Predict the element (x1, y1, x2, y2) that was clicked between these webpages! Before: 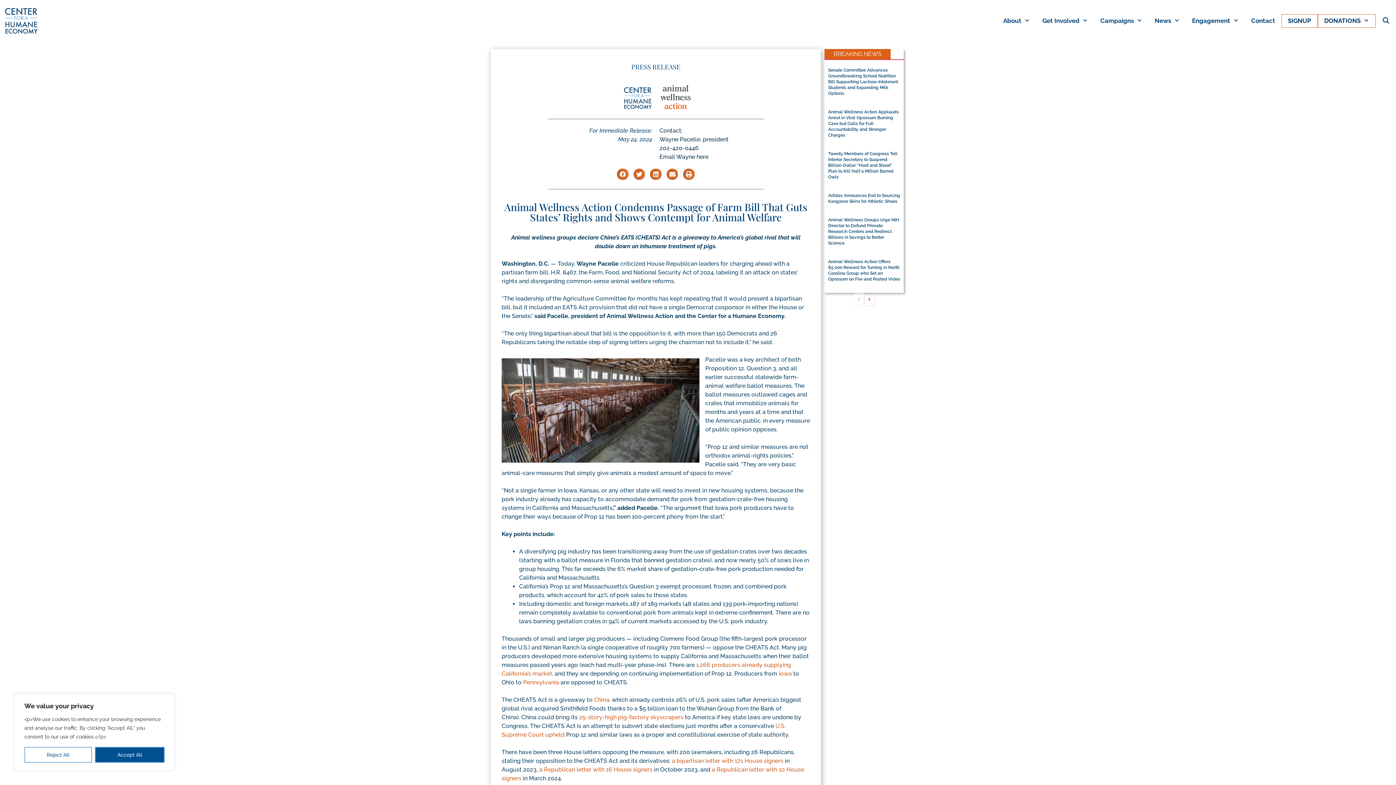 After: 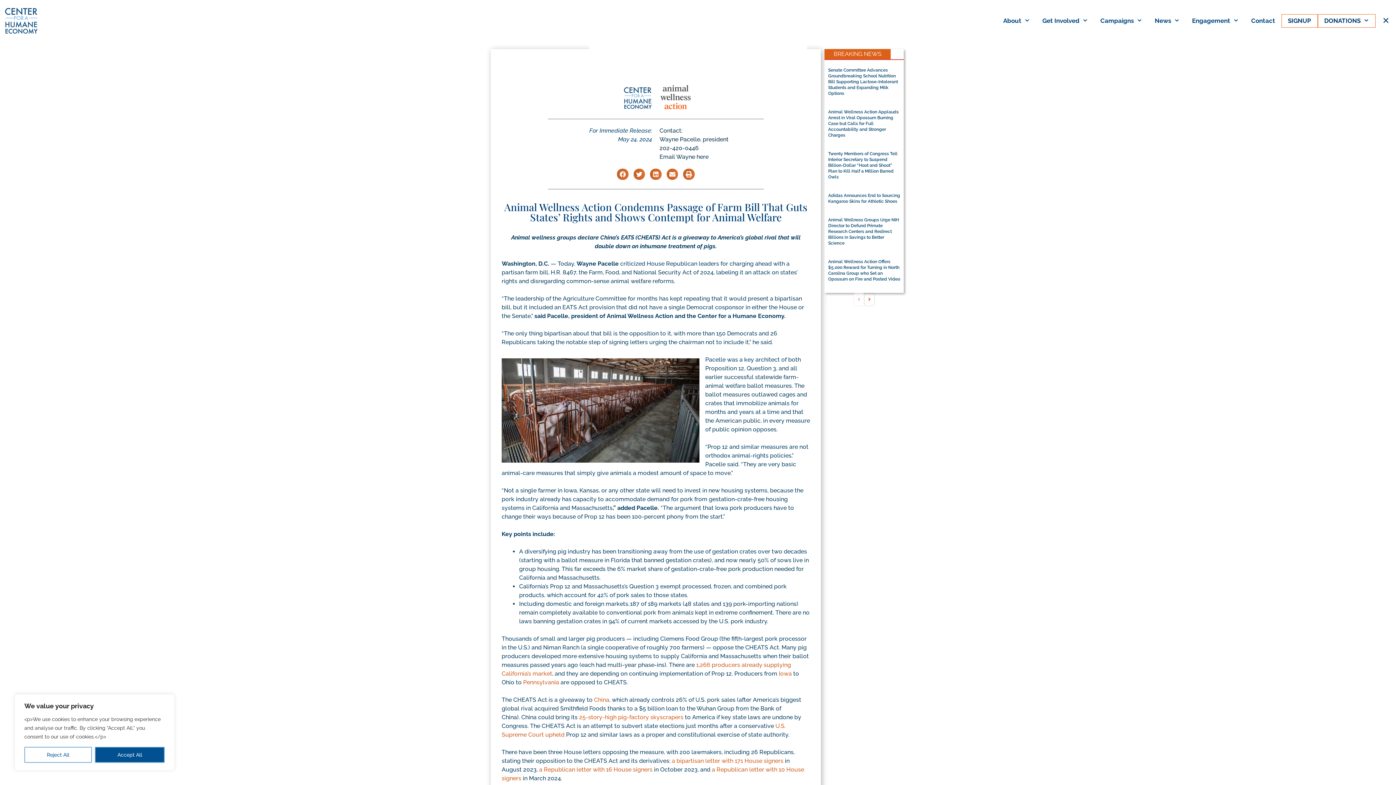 Action: label: Open Search Bar bbox: (1376, 0, 1396, 41)